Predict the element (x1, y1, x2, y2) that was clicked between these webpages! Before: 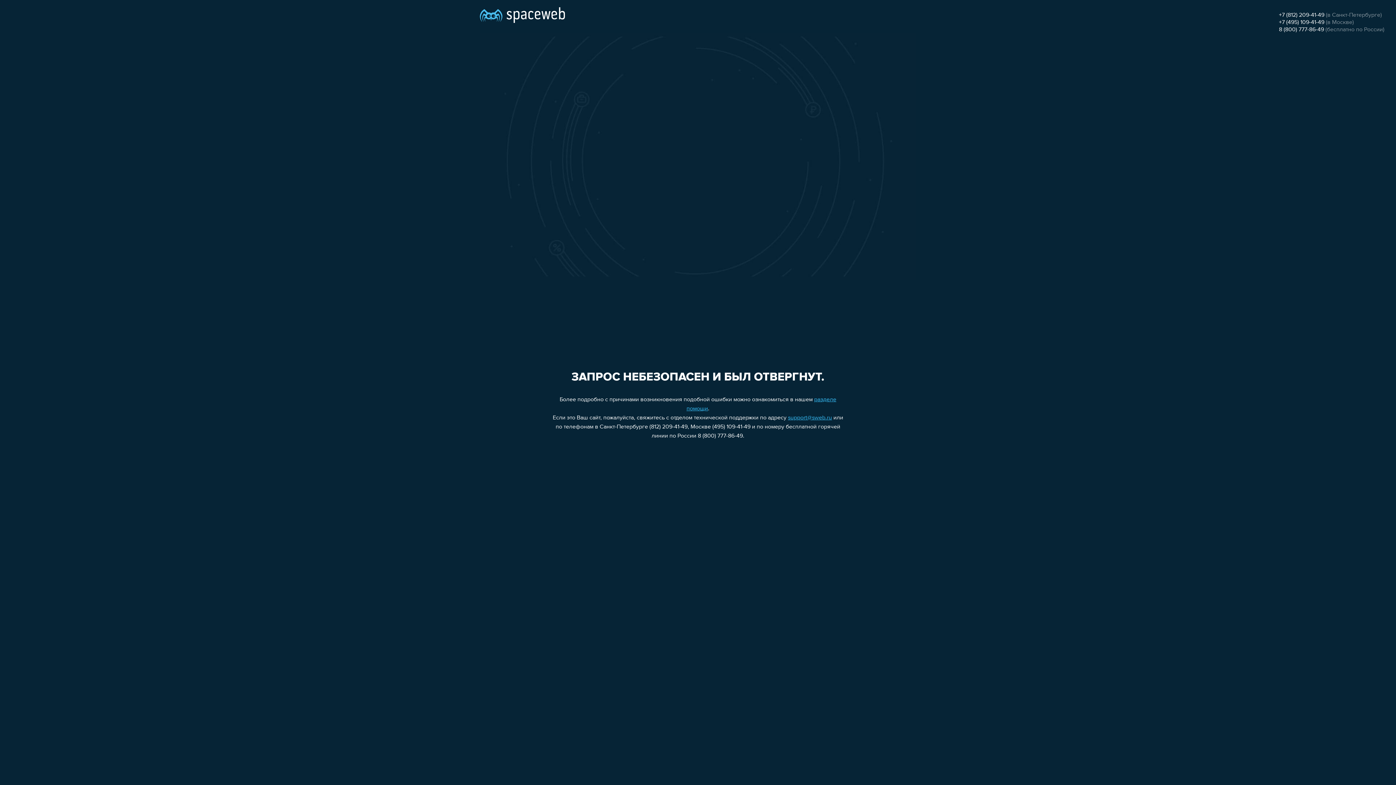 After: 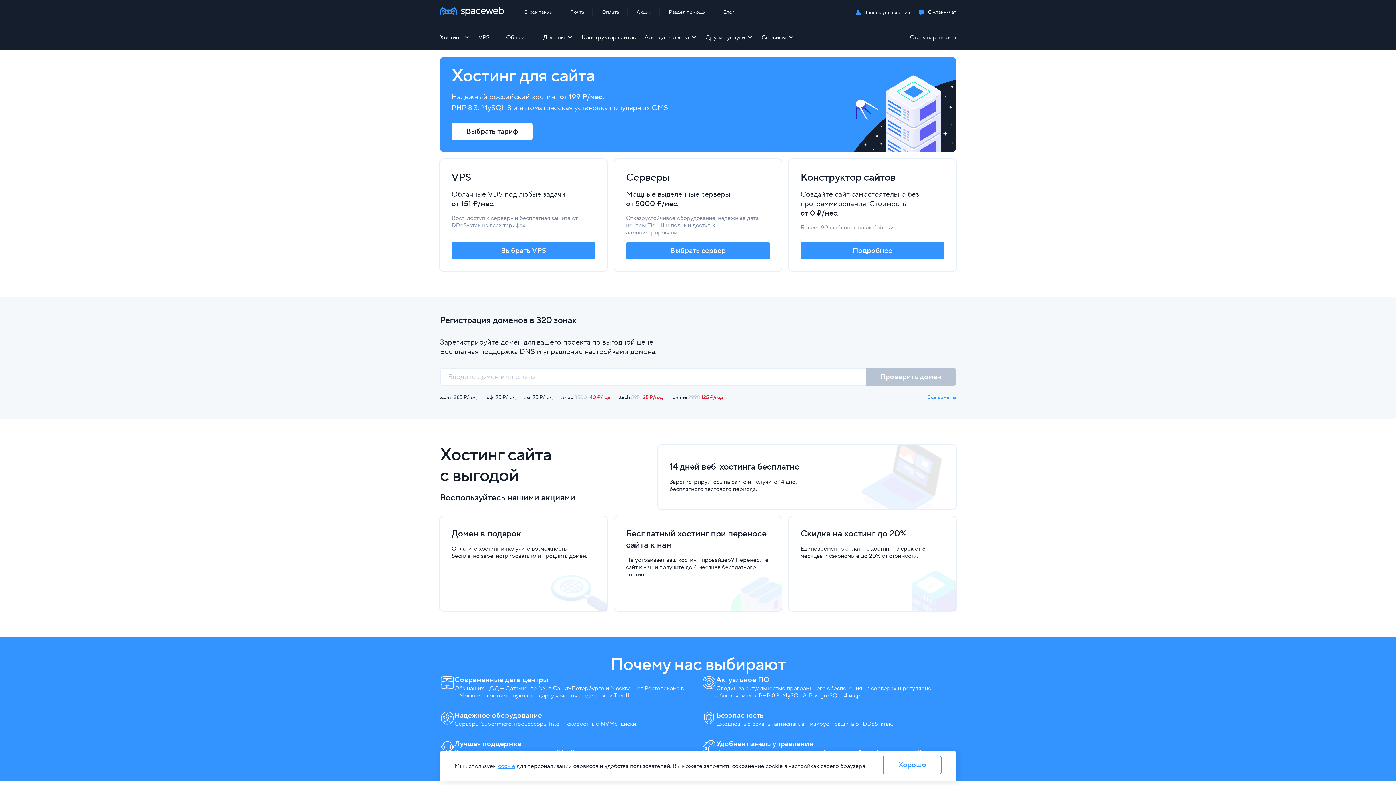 Action: bbox: (480, 0, 565, 25)